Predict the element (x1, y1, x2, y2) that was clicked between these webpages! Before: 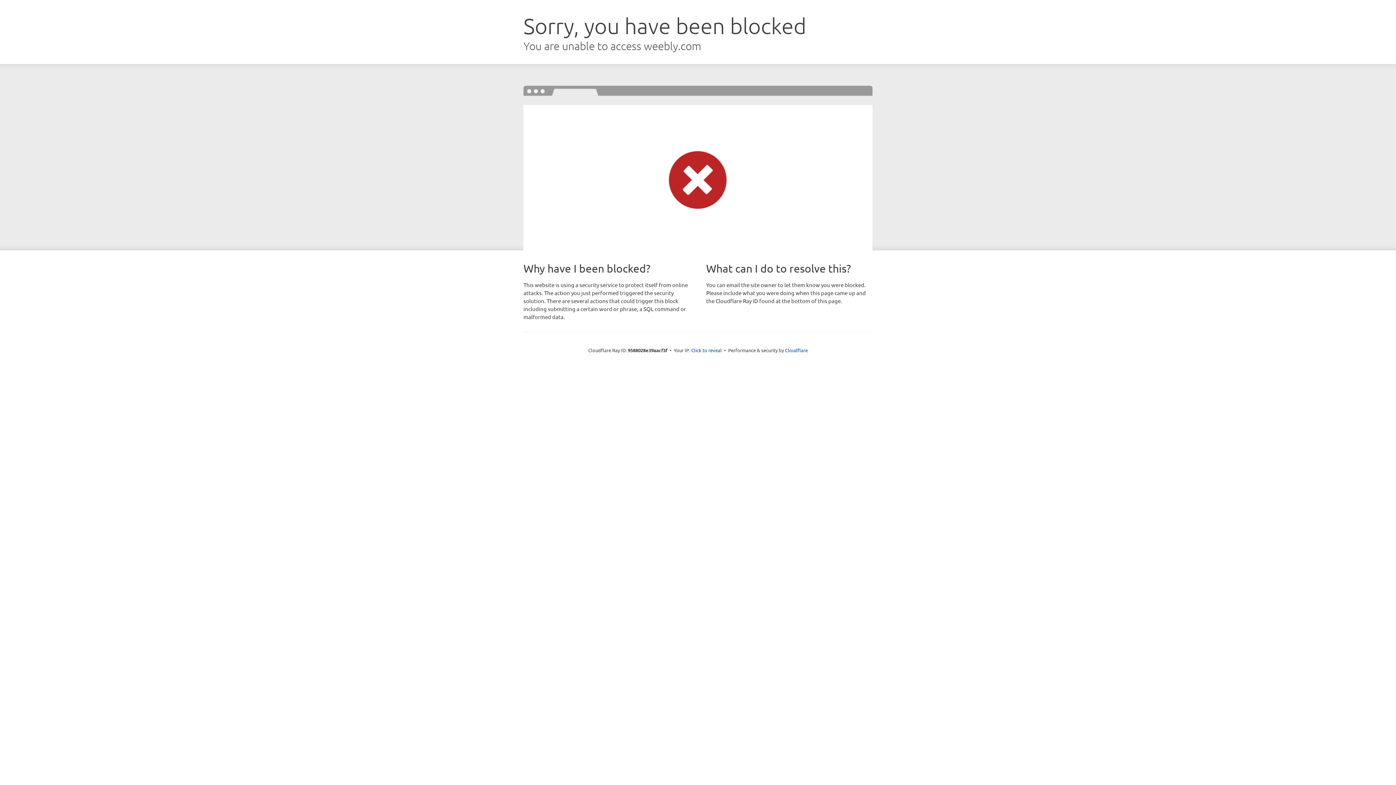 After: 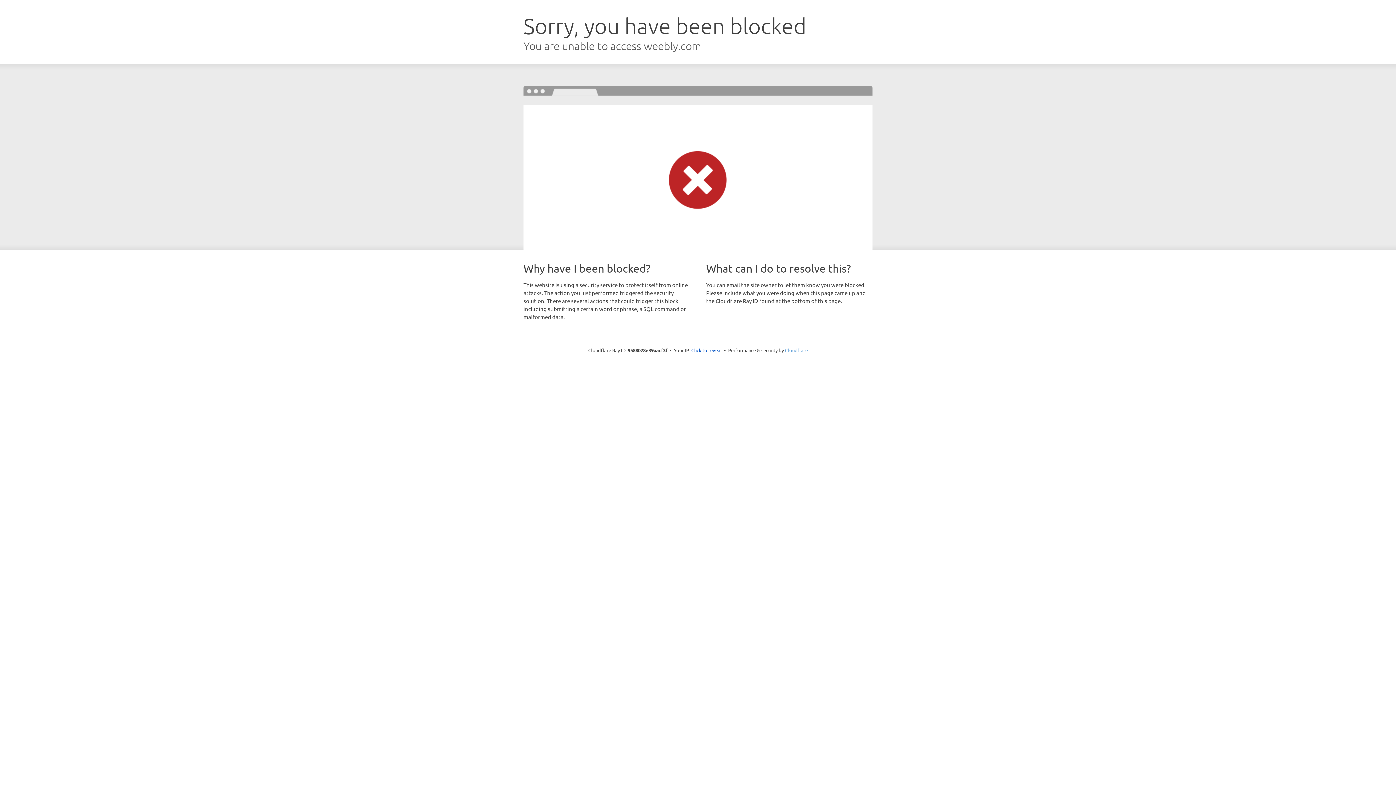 Action: label: Cloudflare bbox: (785, 347, 808, 353)